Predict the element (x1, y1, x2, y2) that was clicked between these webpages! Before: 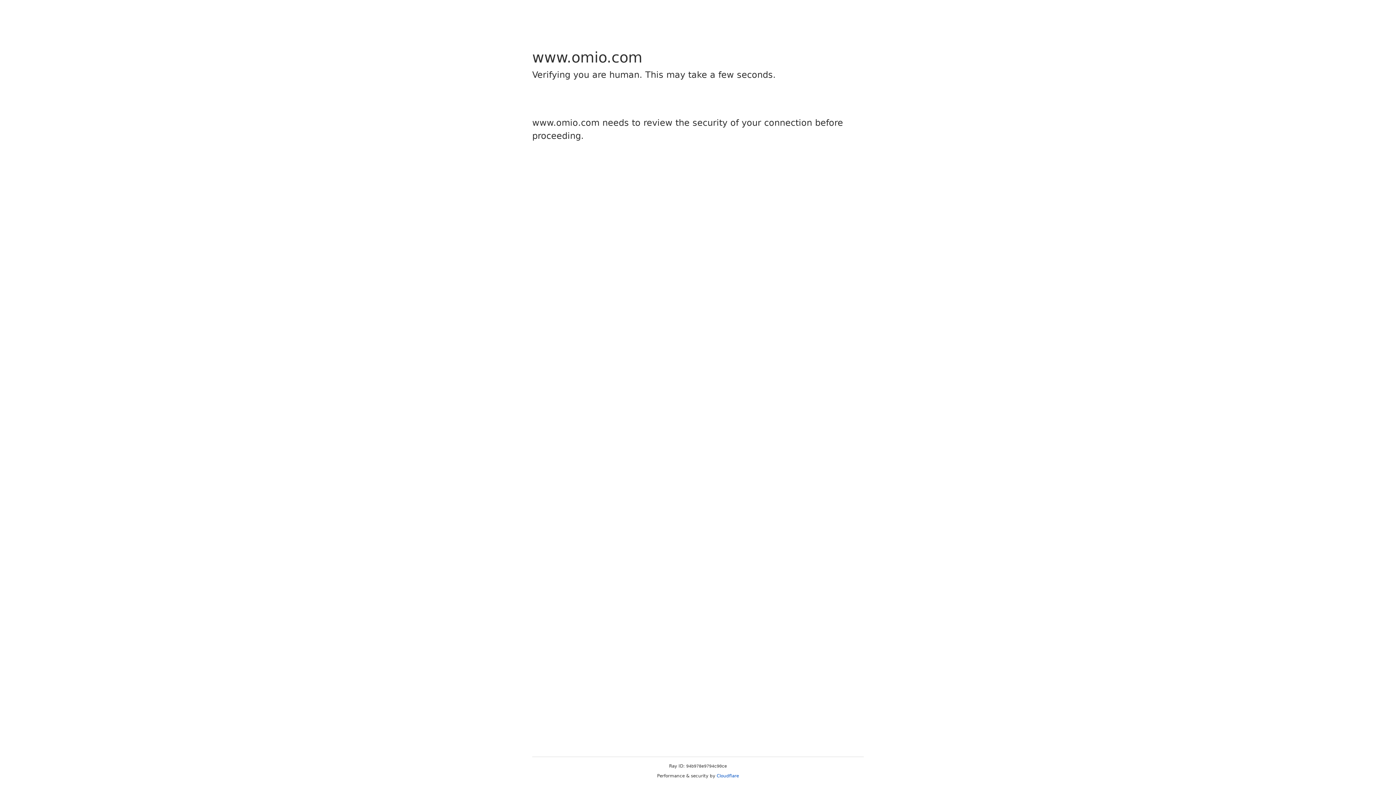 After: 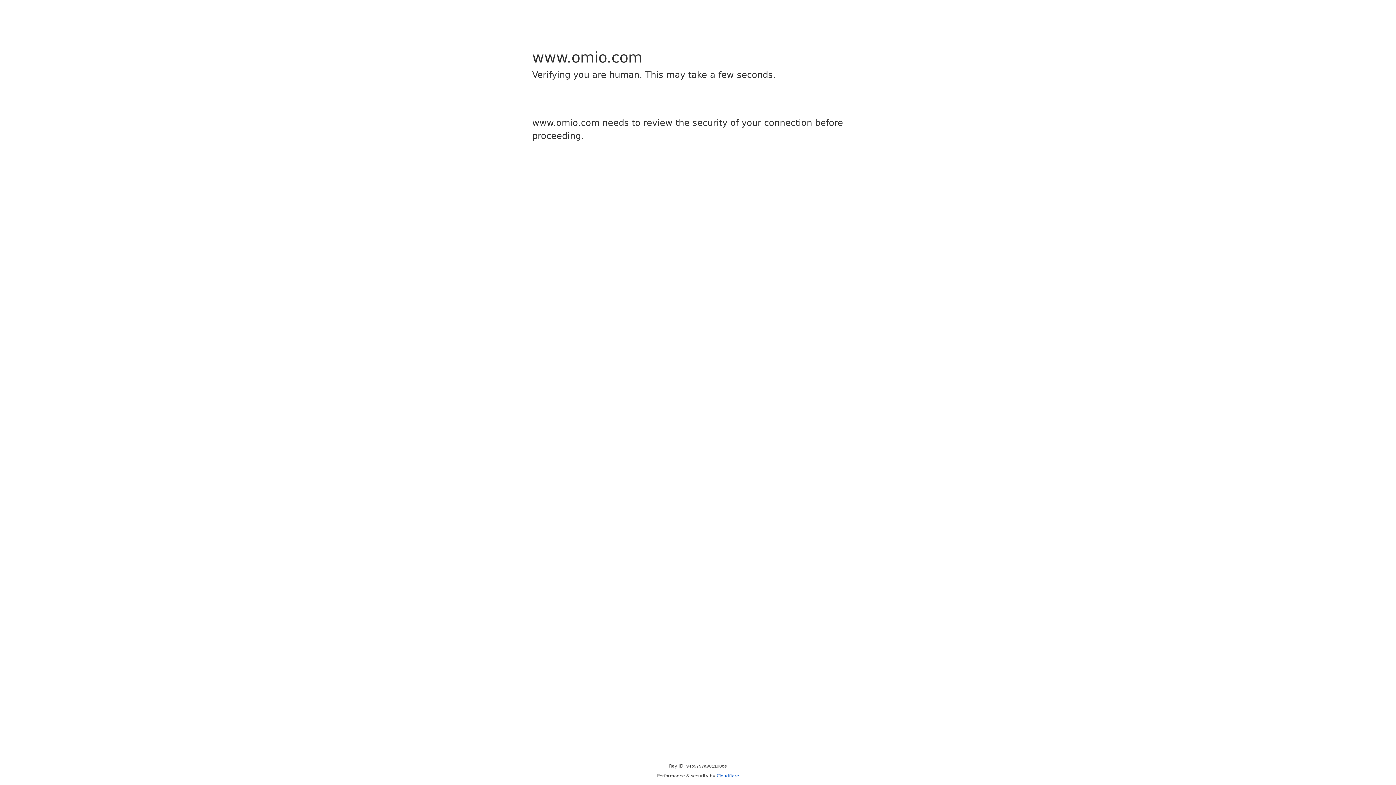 Action: label: Cloudflare bbox: (716, 773, 739, 778)